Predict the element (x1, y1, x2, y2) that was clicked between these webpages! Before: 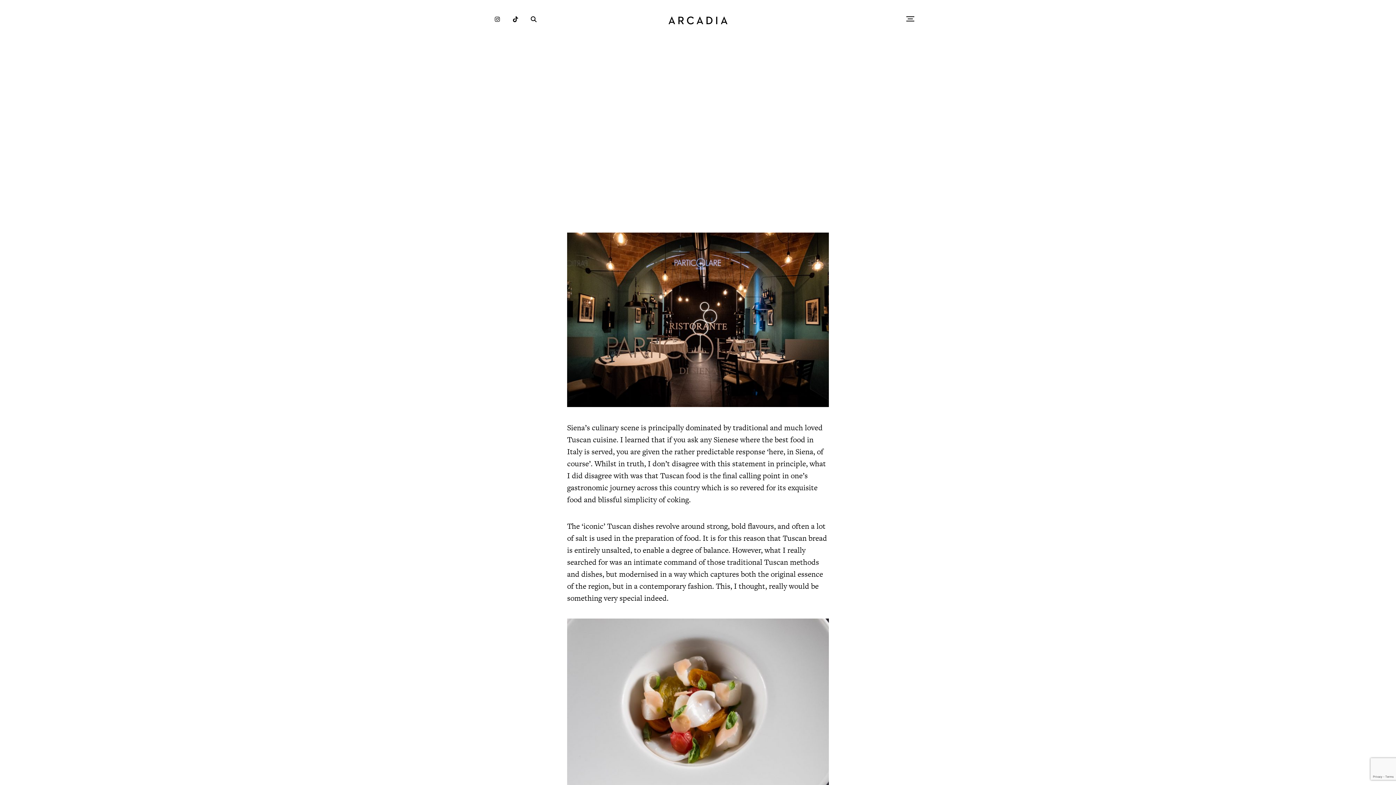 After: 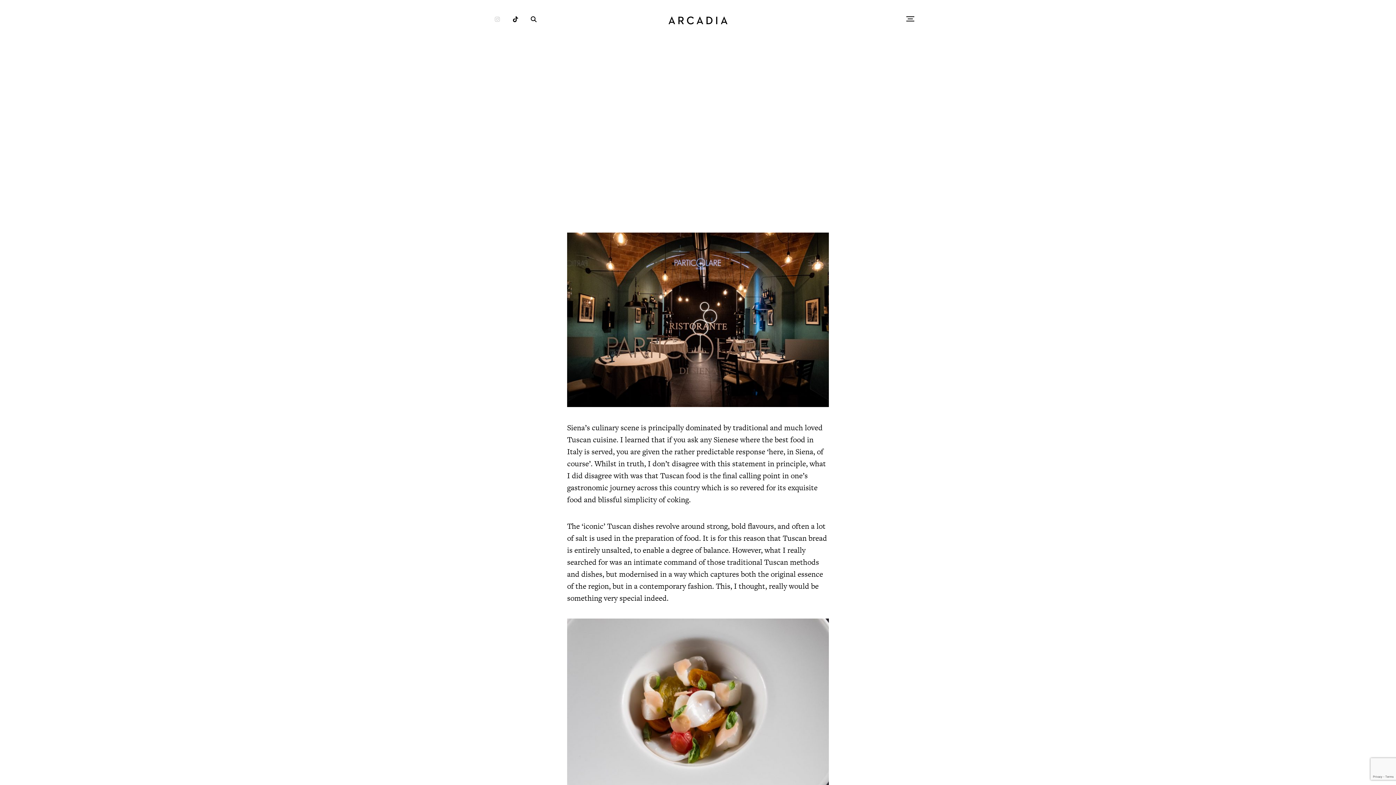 Action: bbox: (494, 16, 500, 23)